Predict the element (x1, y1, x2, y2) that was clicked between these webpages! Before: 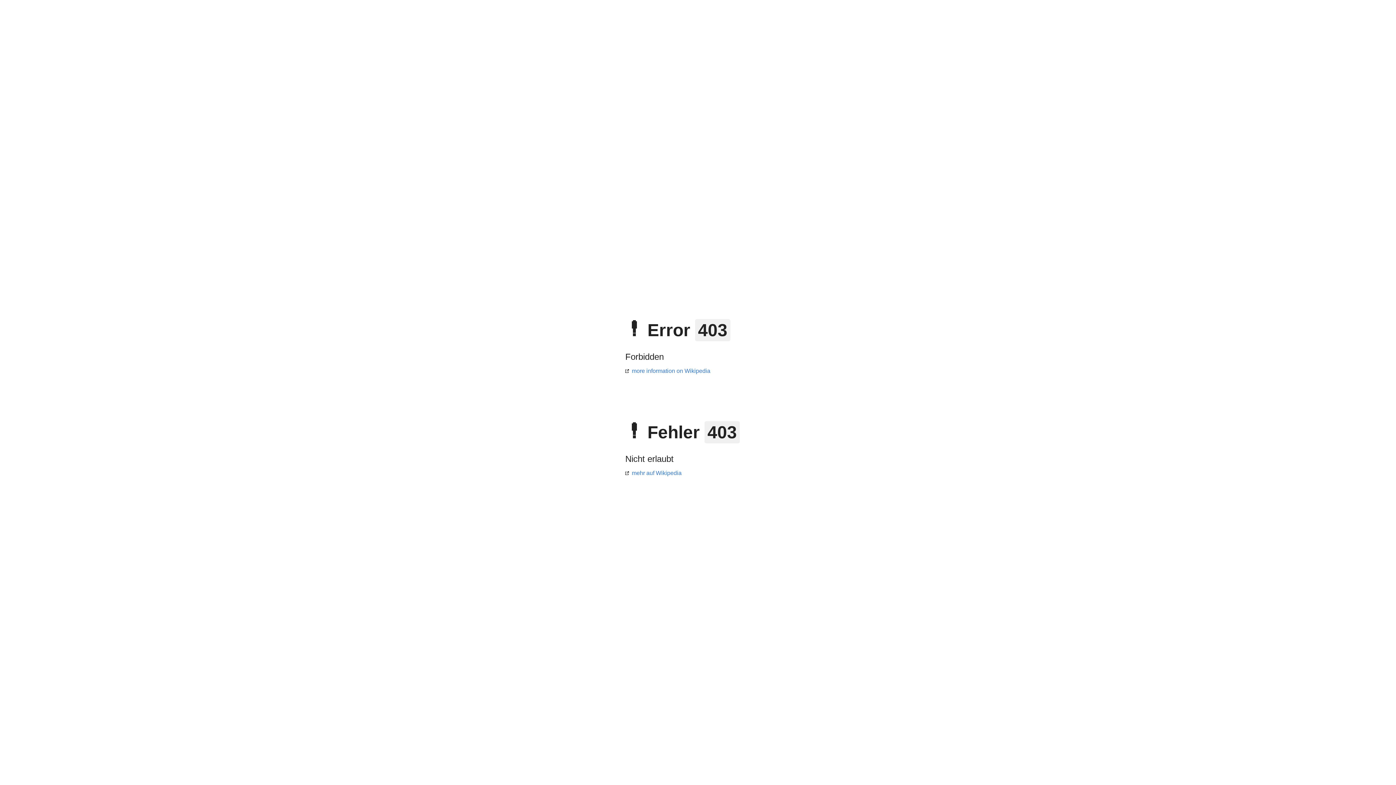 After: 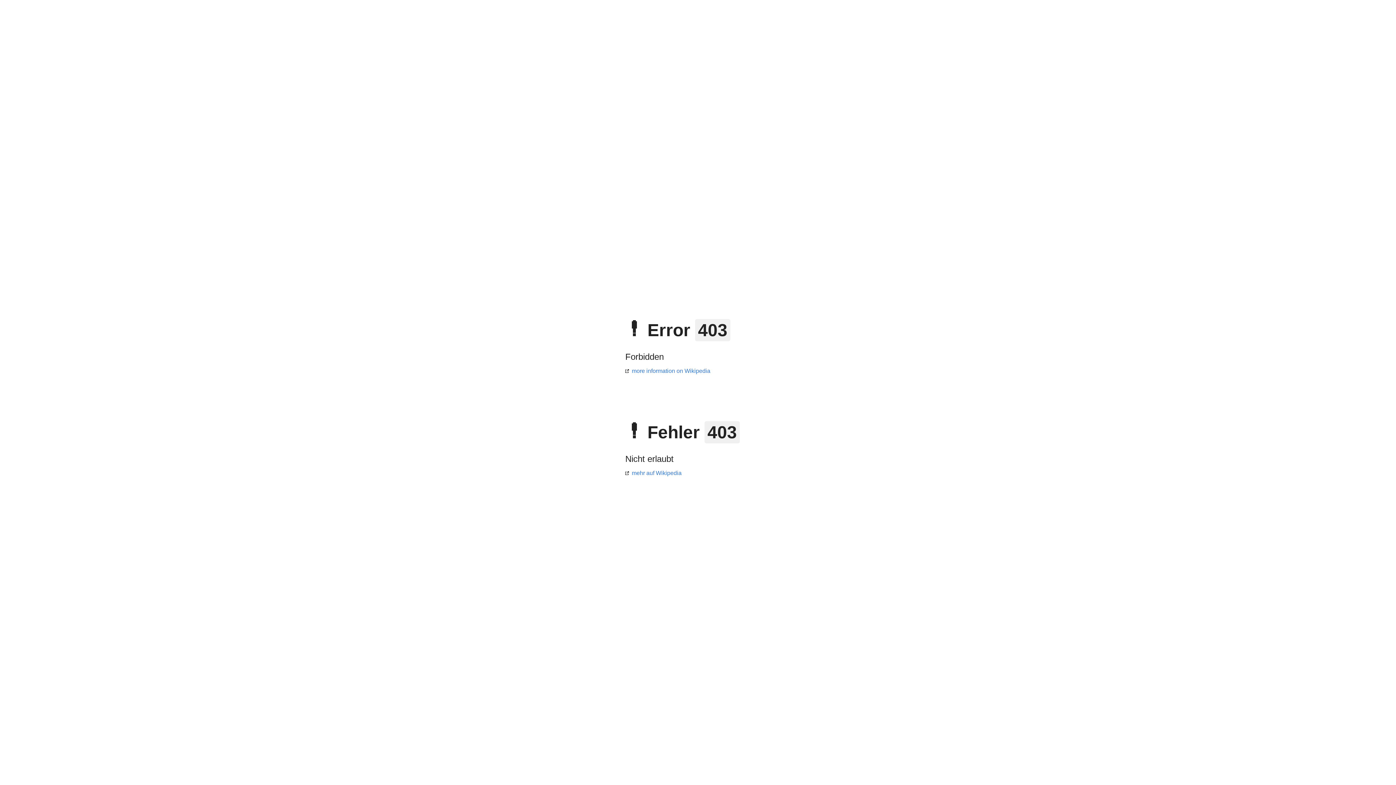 Action: bbox: (625, 368, 710, 374) label: more information on Wikipedia